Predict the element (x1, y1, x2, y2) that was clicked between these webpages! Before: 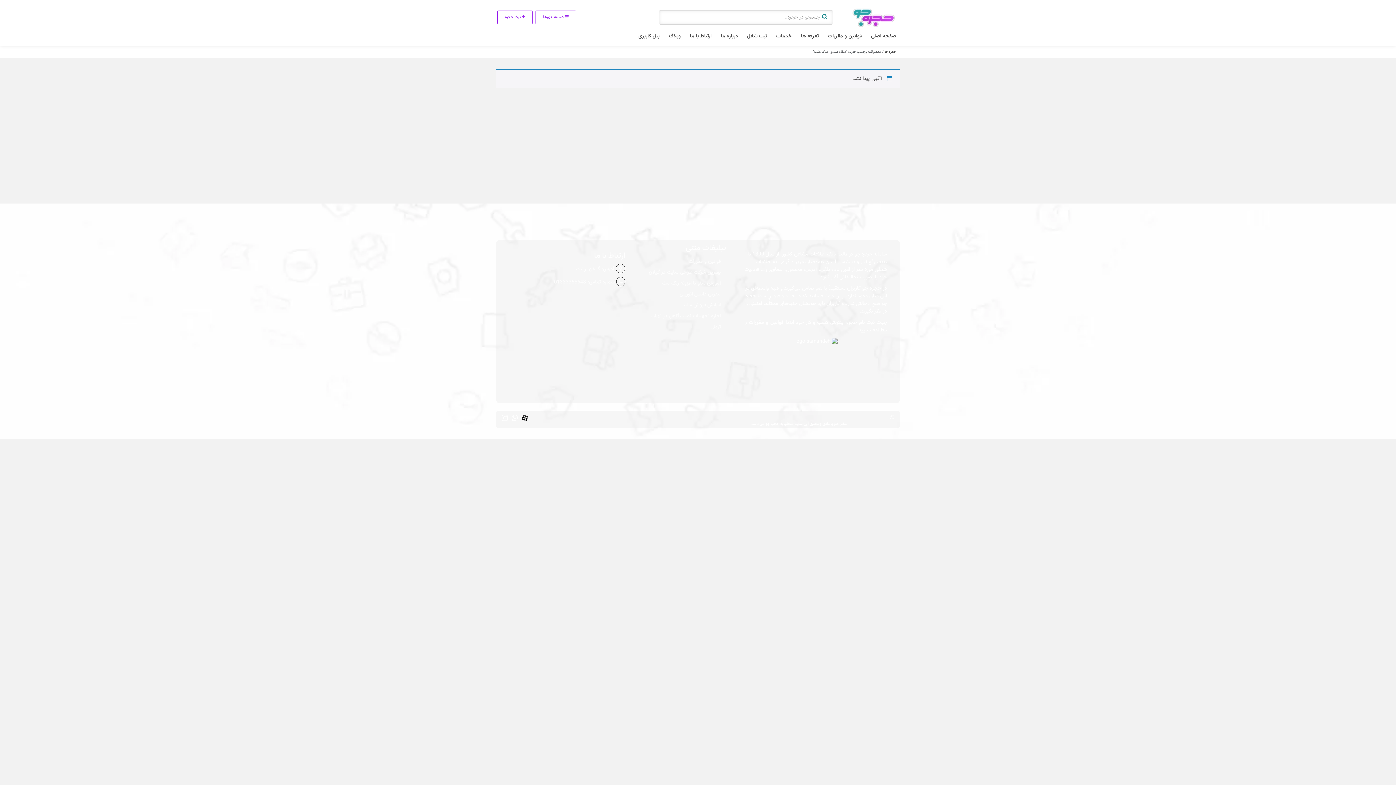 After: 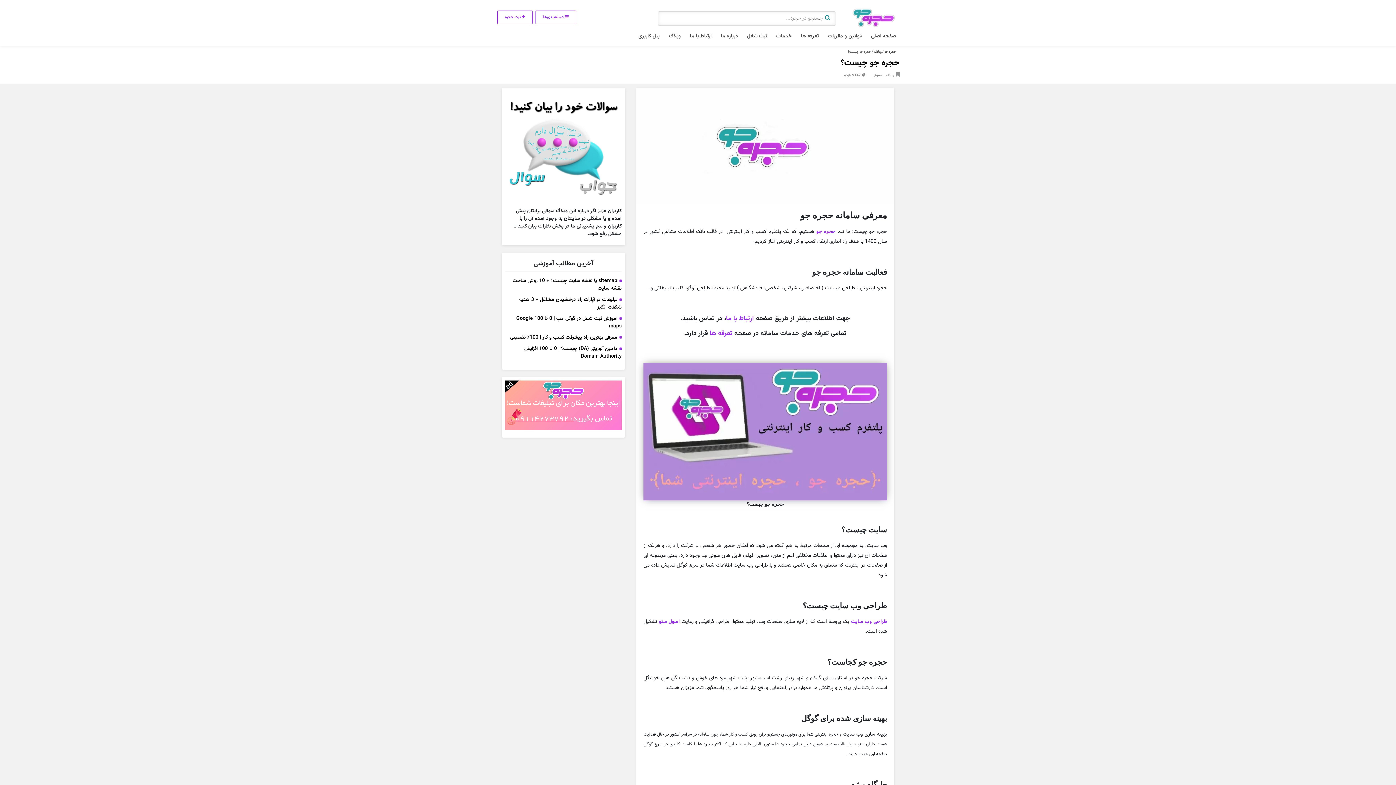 Action: bbox: (862, 284, 881, 292) label: حجره جو